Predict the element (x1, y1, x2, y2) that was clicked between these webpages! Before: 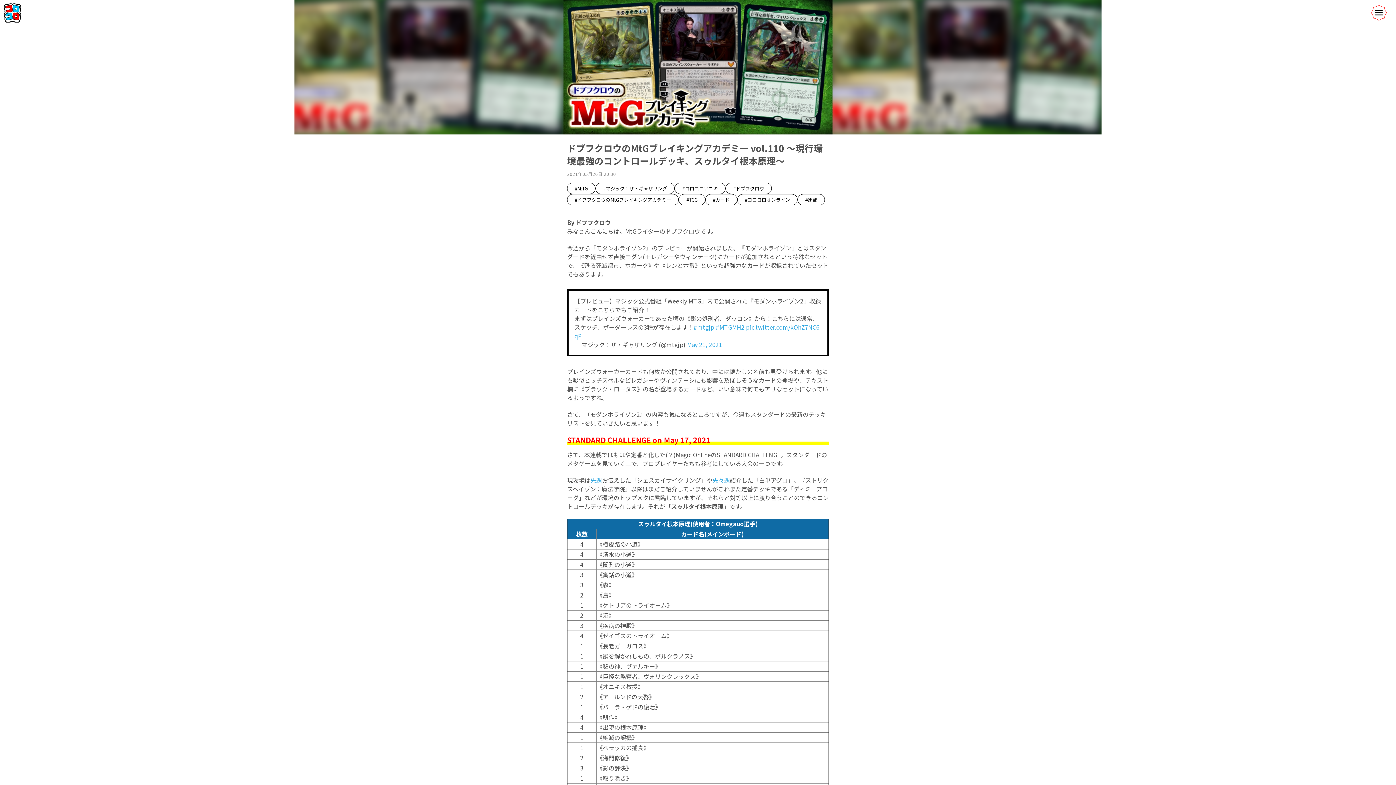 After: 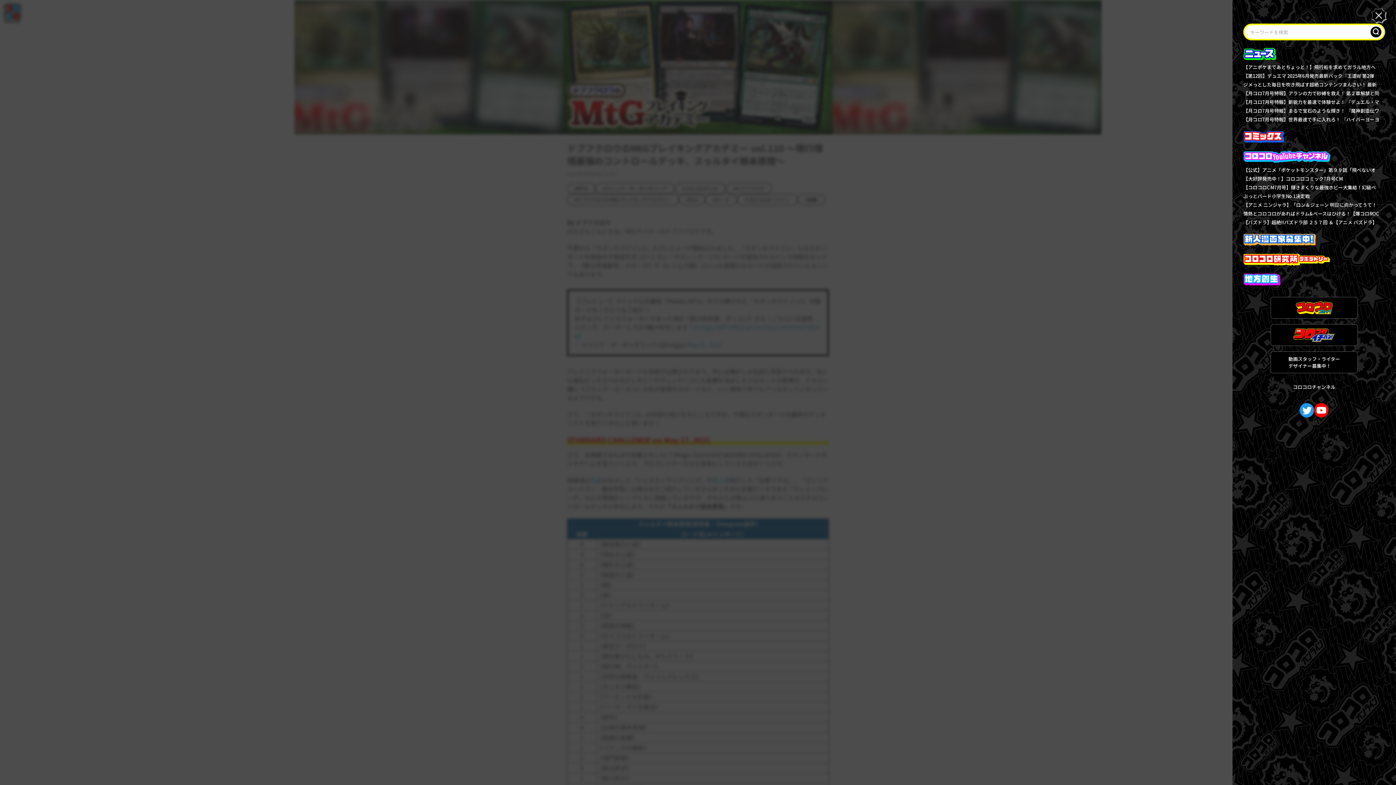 Action: bbox: (1371, 4, 1392, 20)